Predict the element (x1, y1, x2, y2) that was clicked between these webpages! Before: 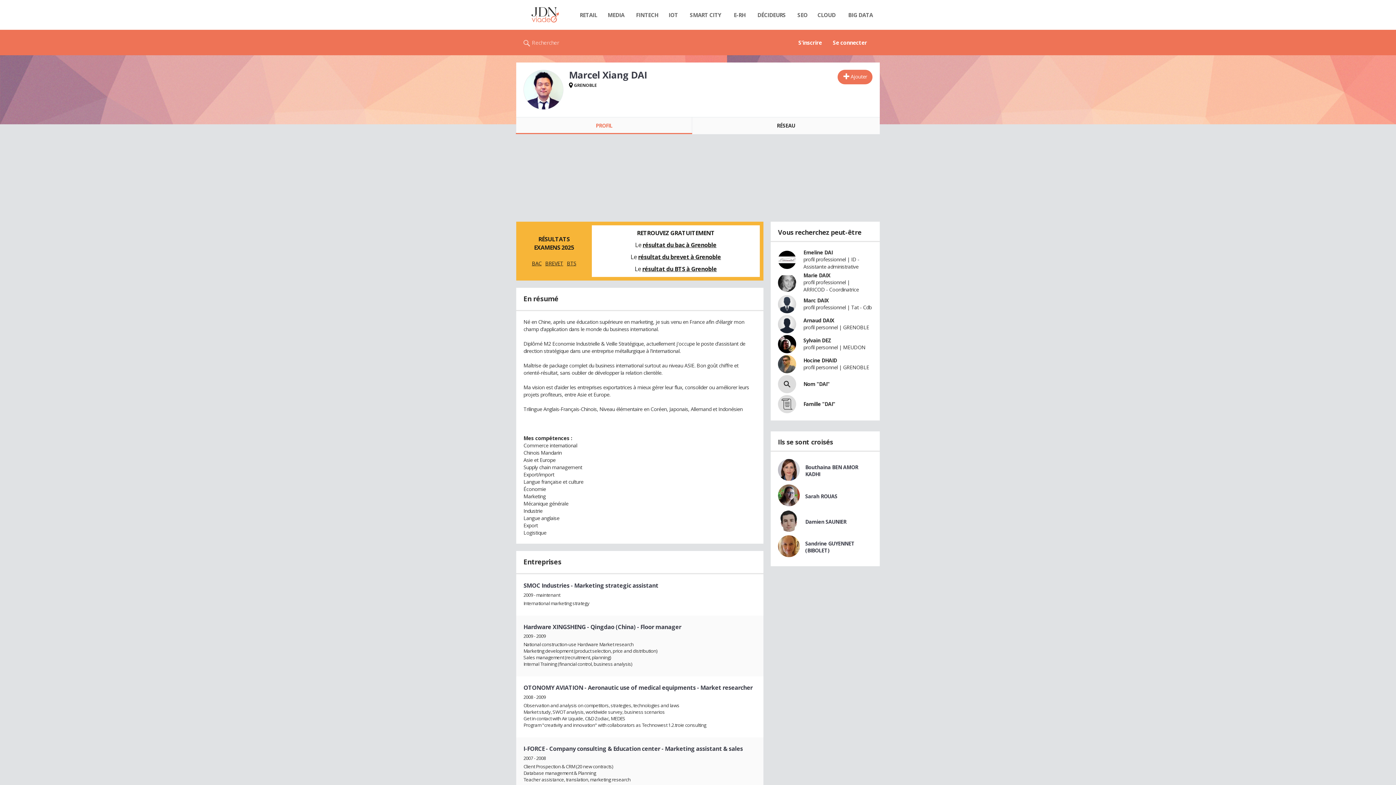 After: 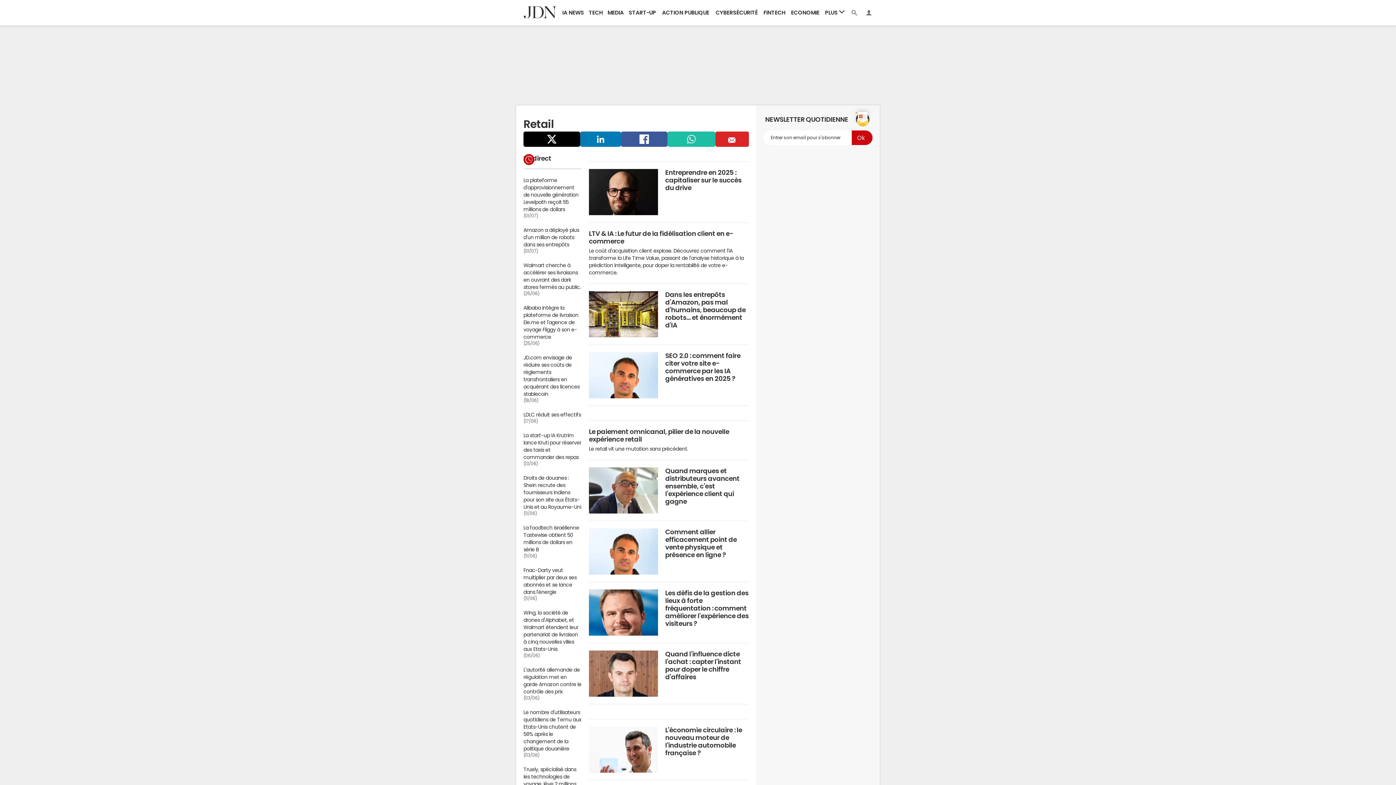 Action: label: RETAIL bbox: (574, 7, 602, 22)